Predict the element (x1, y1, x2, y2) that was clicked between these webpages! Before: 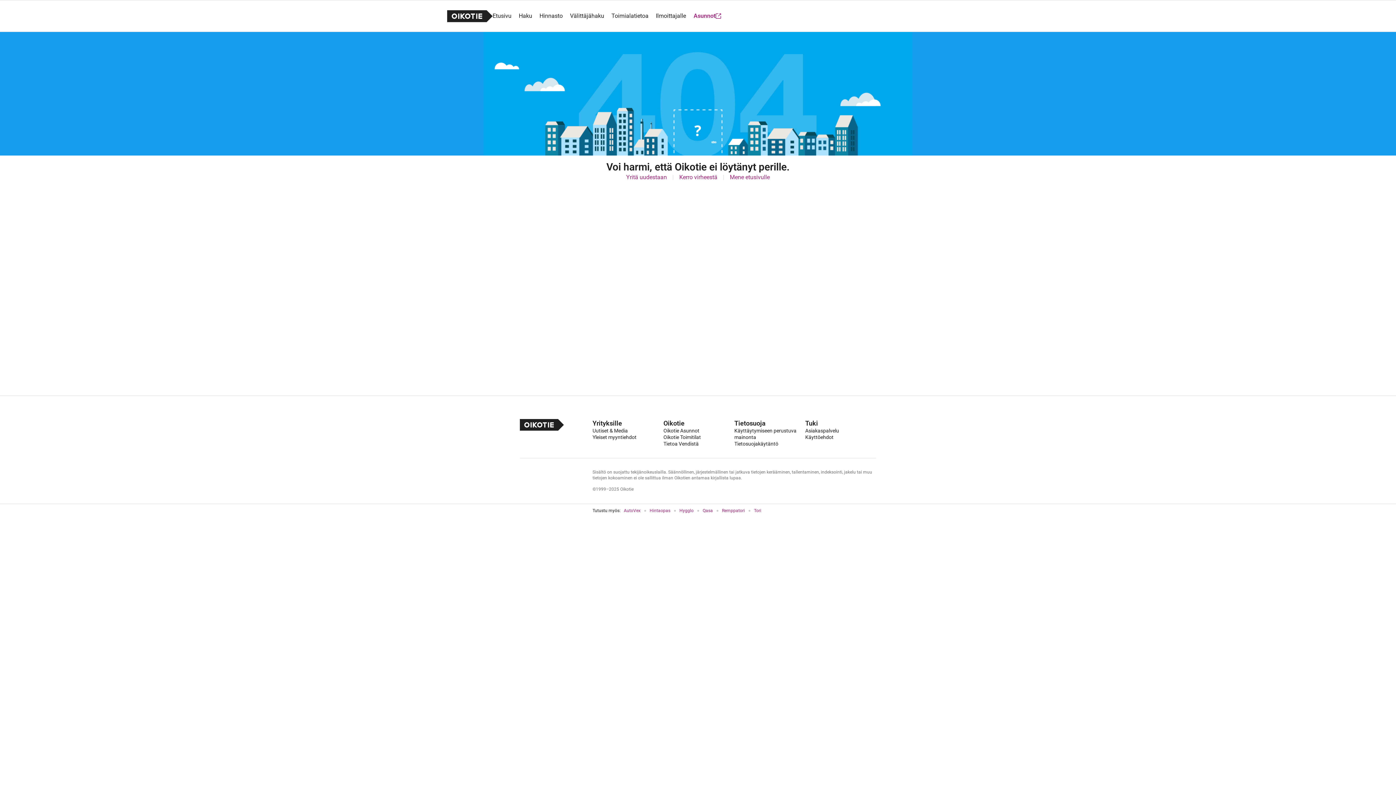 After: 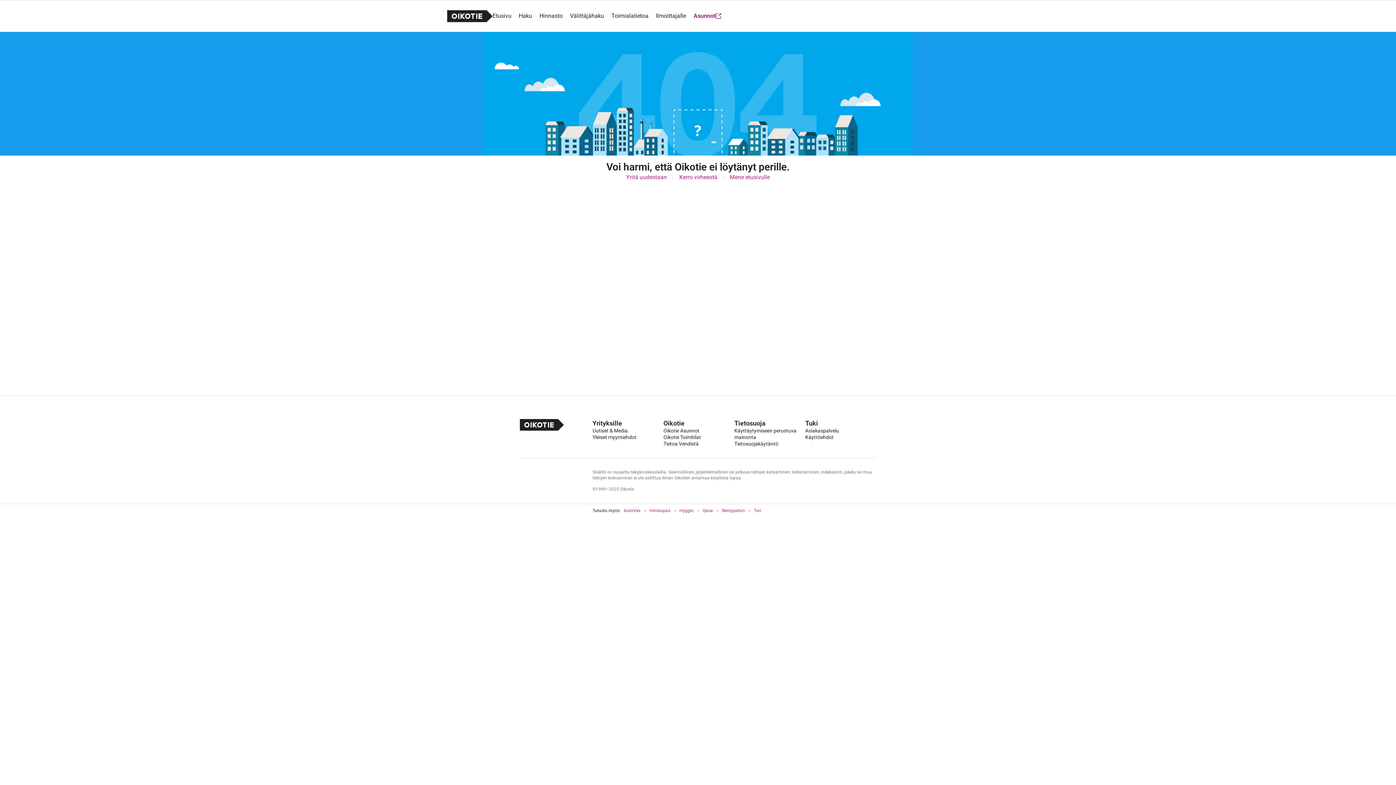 Action: bbox: (693, 7, 721, 24) label: Asunnot